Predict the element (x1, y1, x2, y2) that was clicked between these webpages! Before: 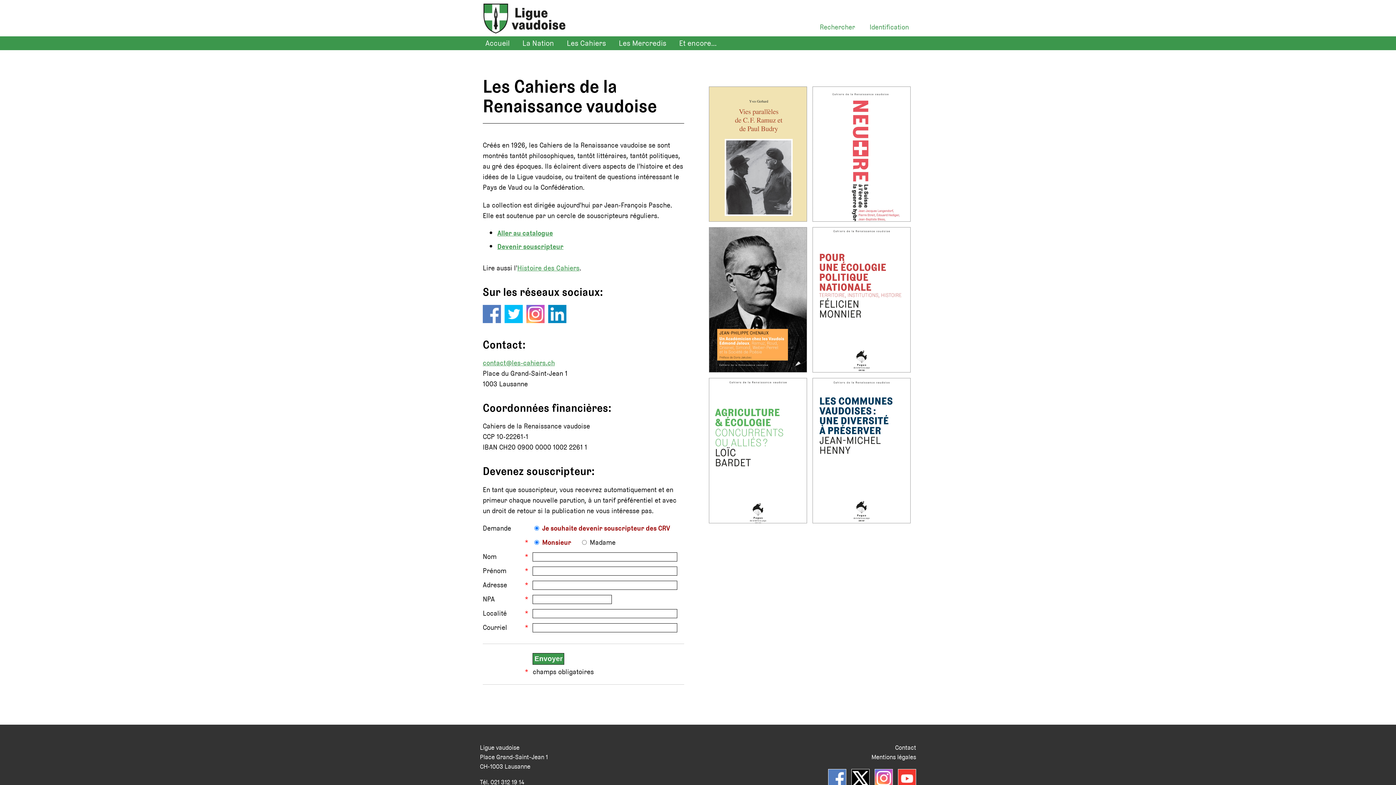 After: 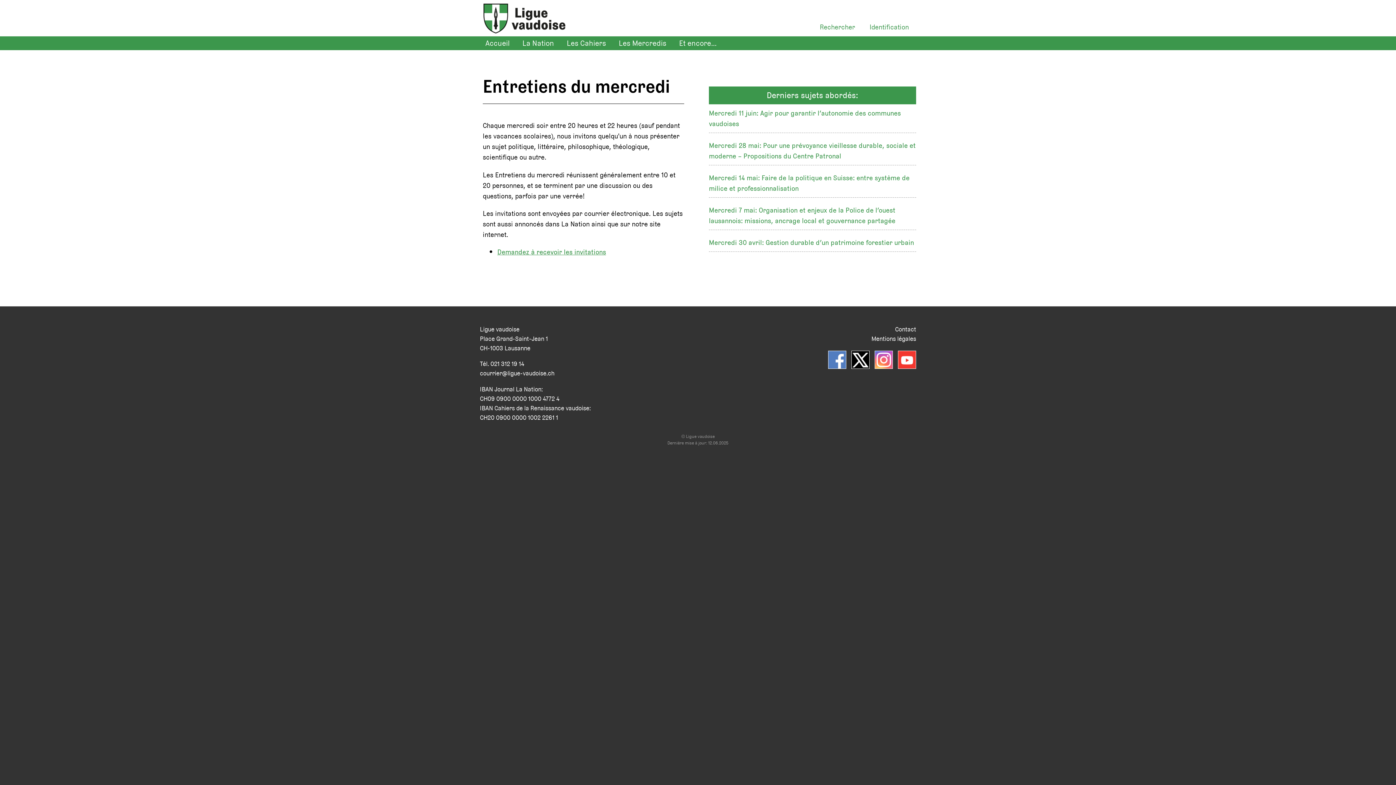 Action: bbox: (613, 36, 672, 50) label: Les Mercredis